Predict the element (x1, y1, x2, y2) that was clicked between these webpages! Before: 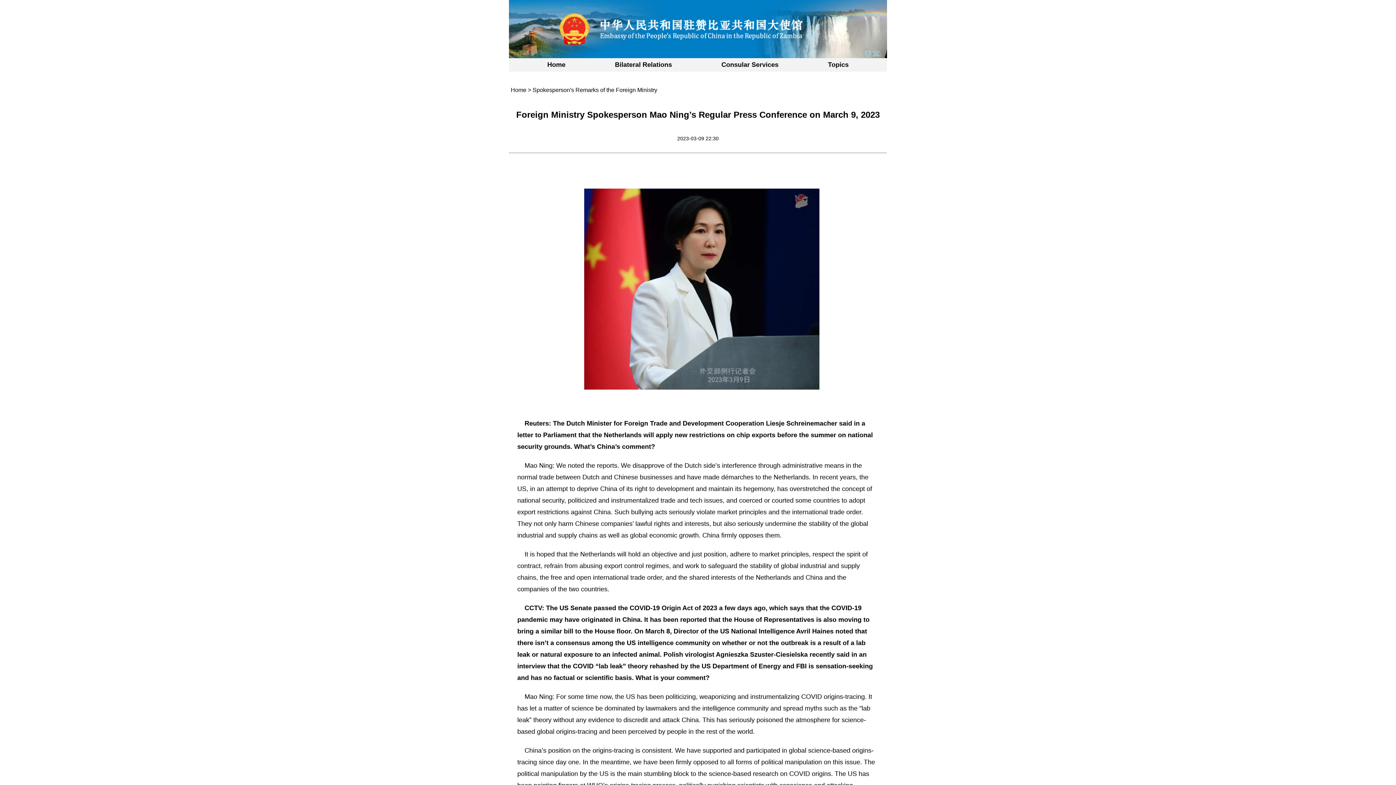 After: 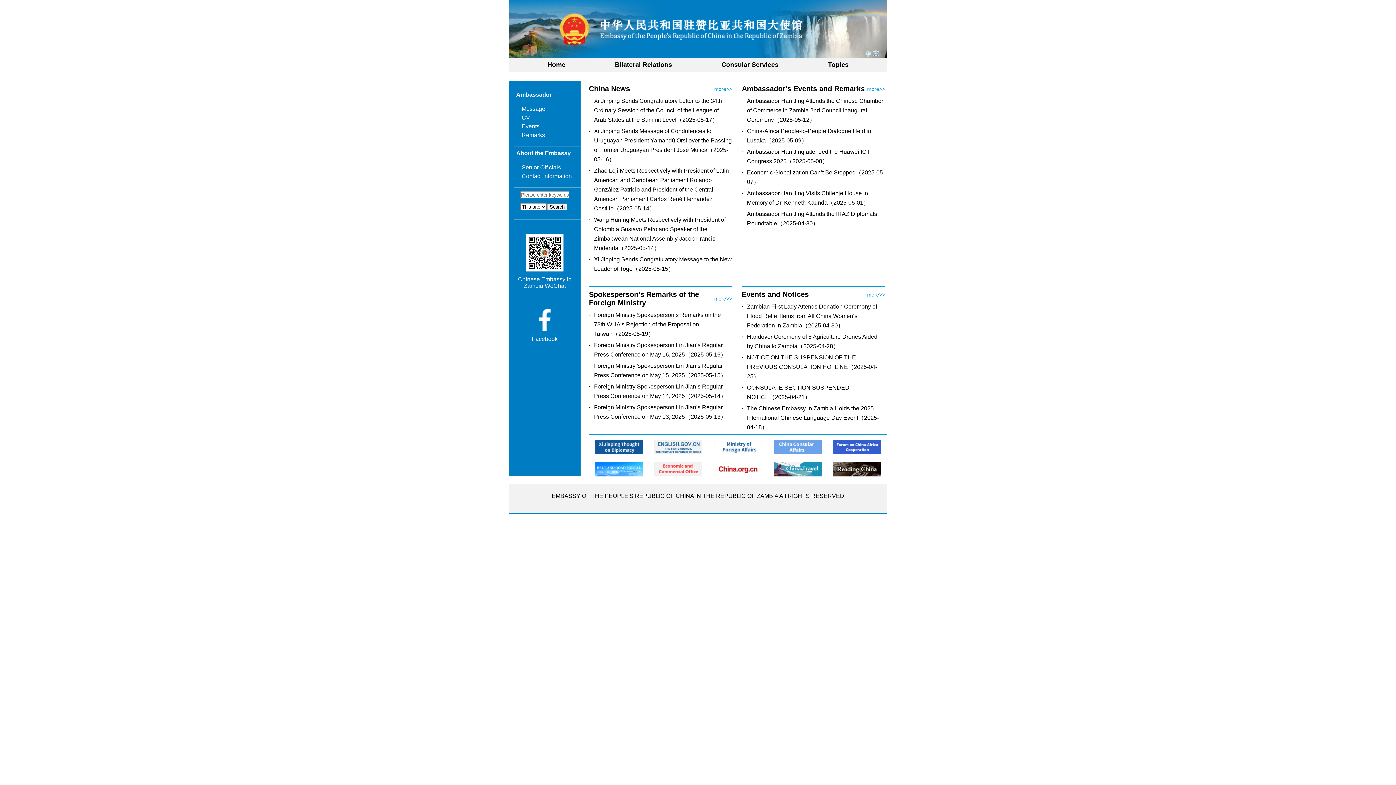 Action: label: Home bbox: (522, 58, 590, 71)